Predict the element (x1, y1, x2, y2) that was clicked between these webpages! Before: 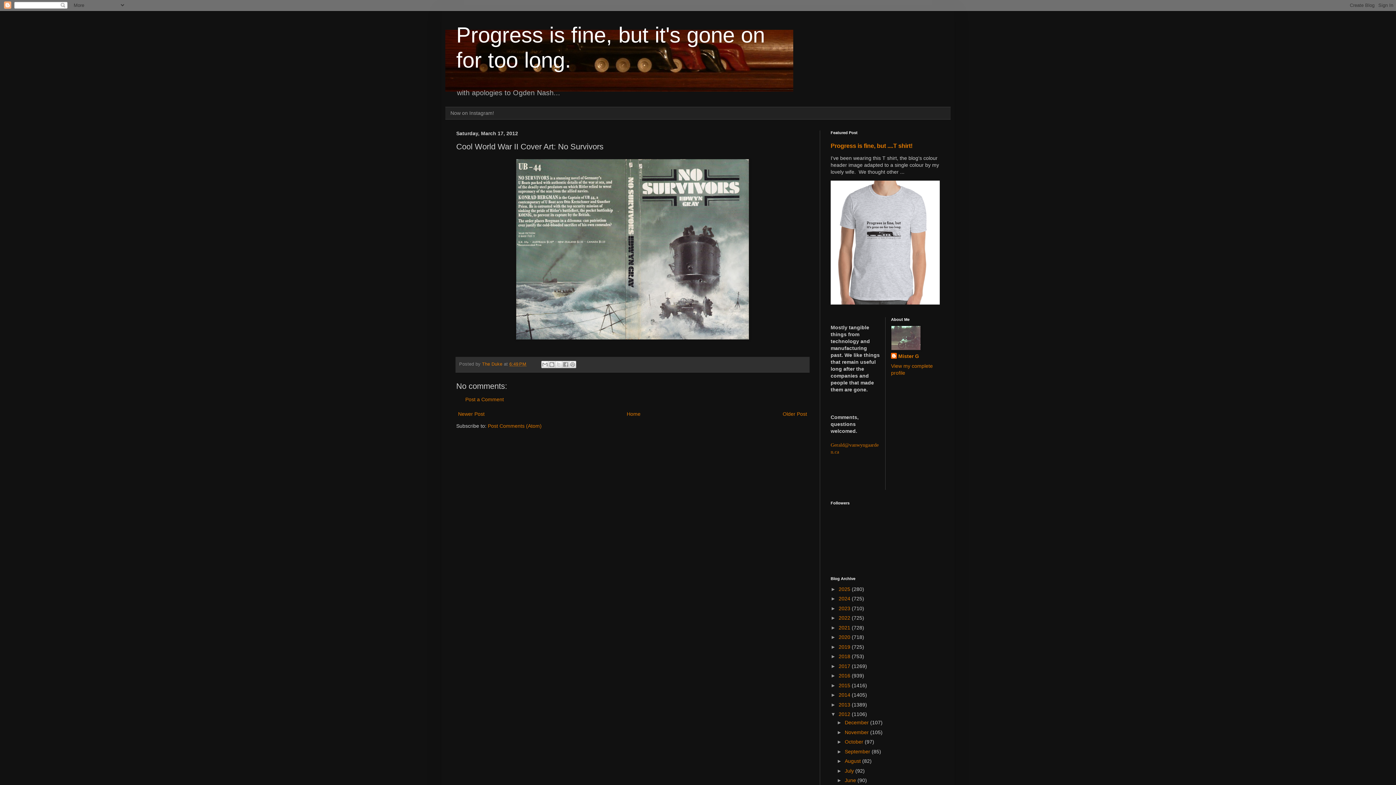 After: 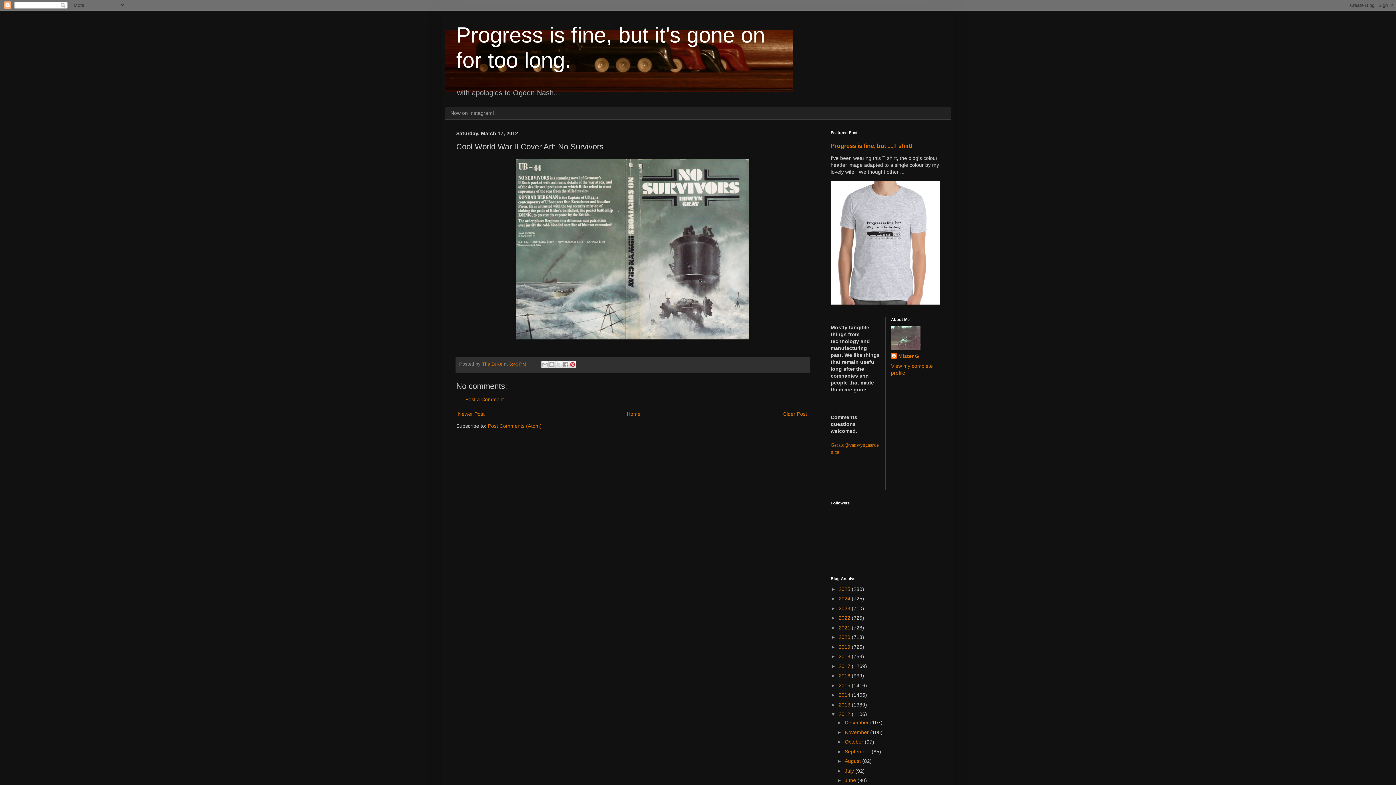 Action: bbox: (569, 361, 576, 368) label: Share to Pinterest